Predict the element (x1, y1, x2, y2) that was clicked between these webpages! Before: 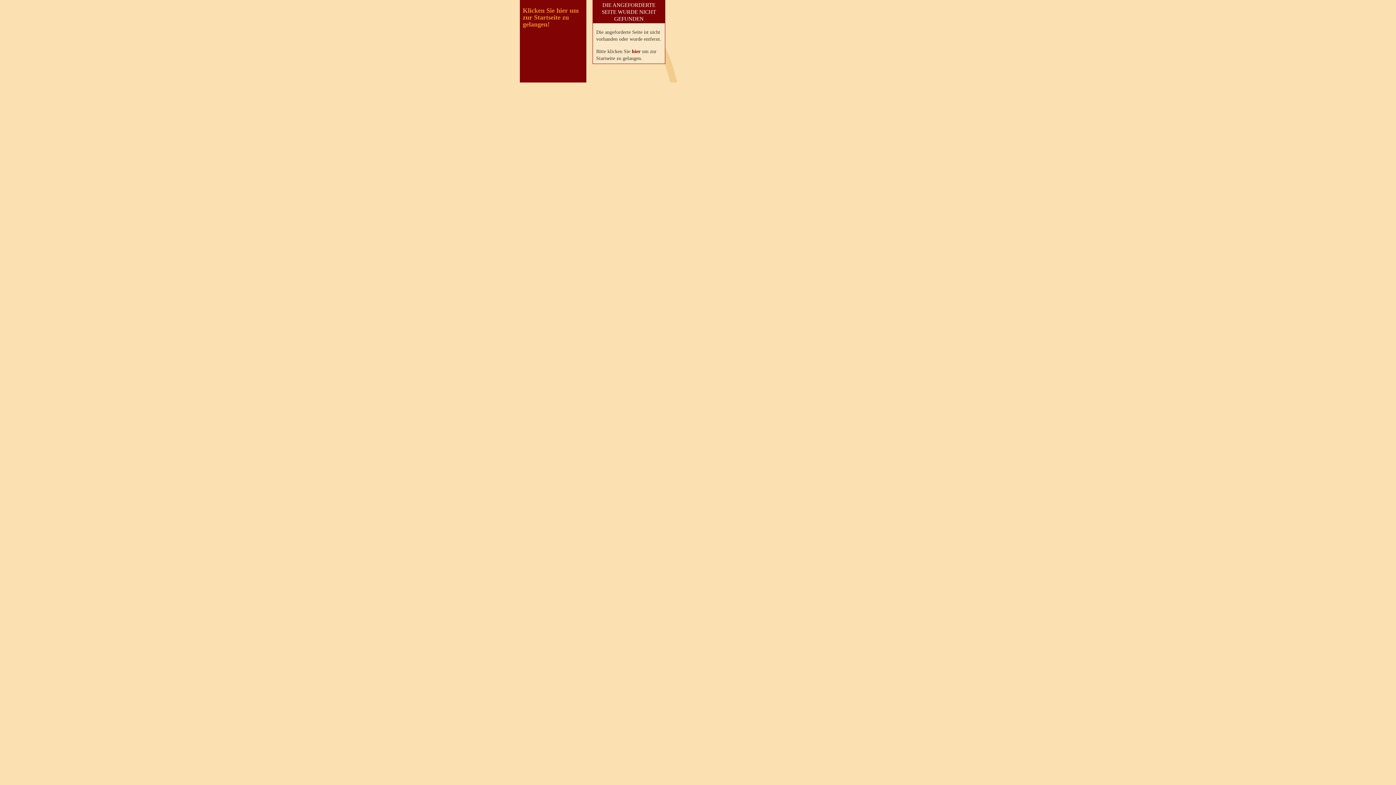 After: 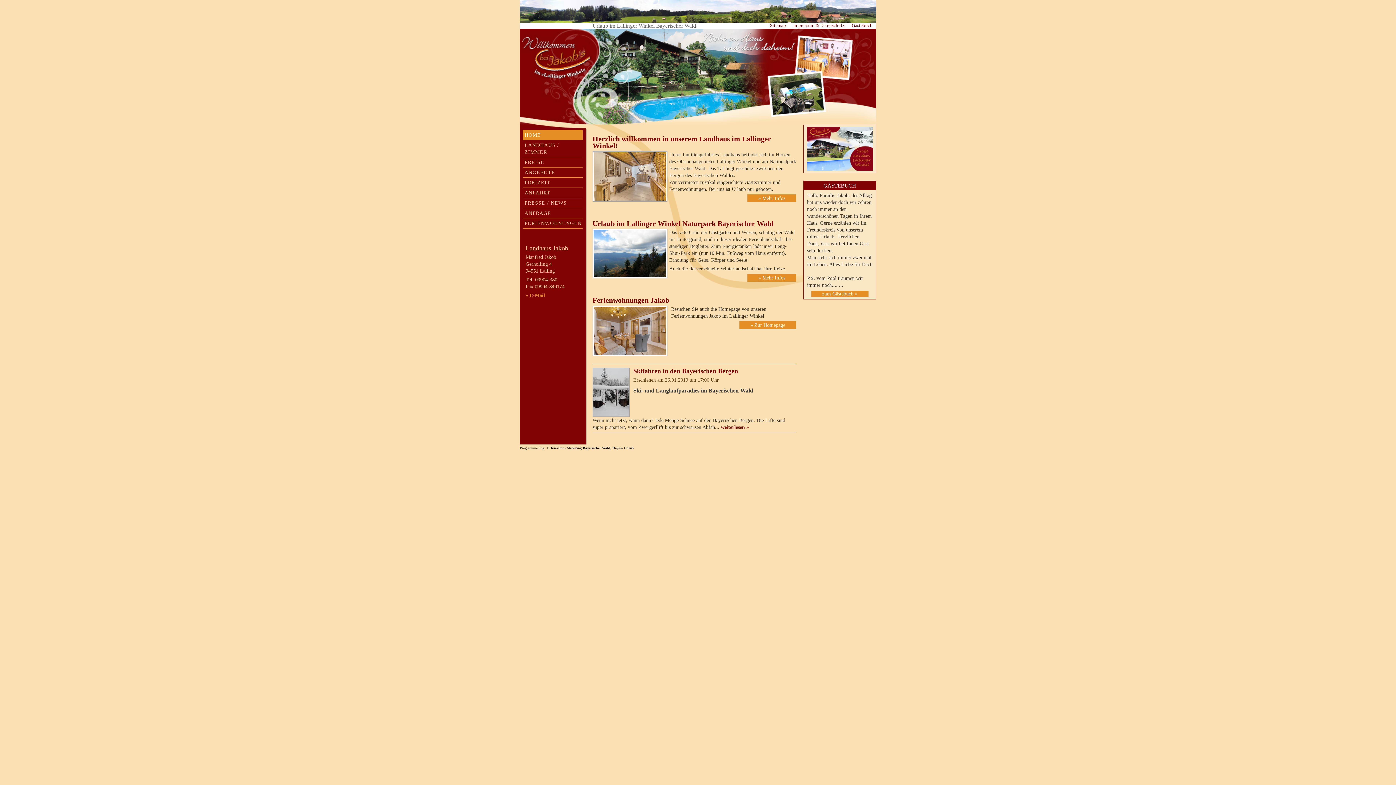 Action: bbox: (632, 48, 640, 54) label: hier